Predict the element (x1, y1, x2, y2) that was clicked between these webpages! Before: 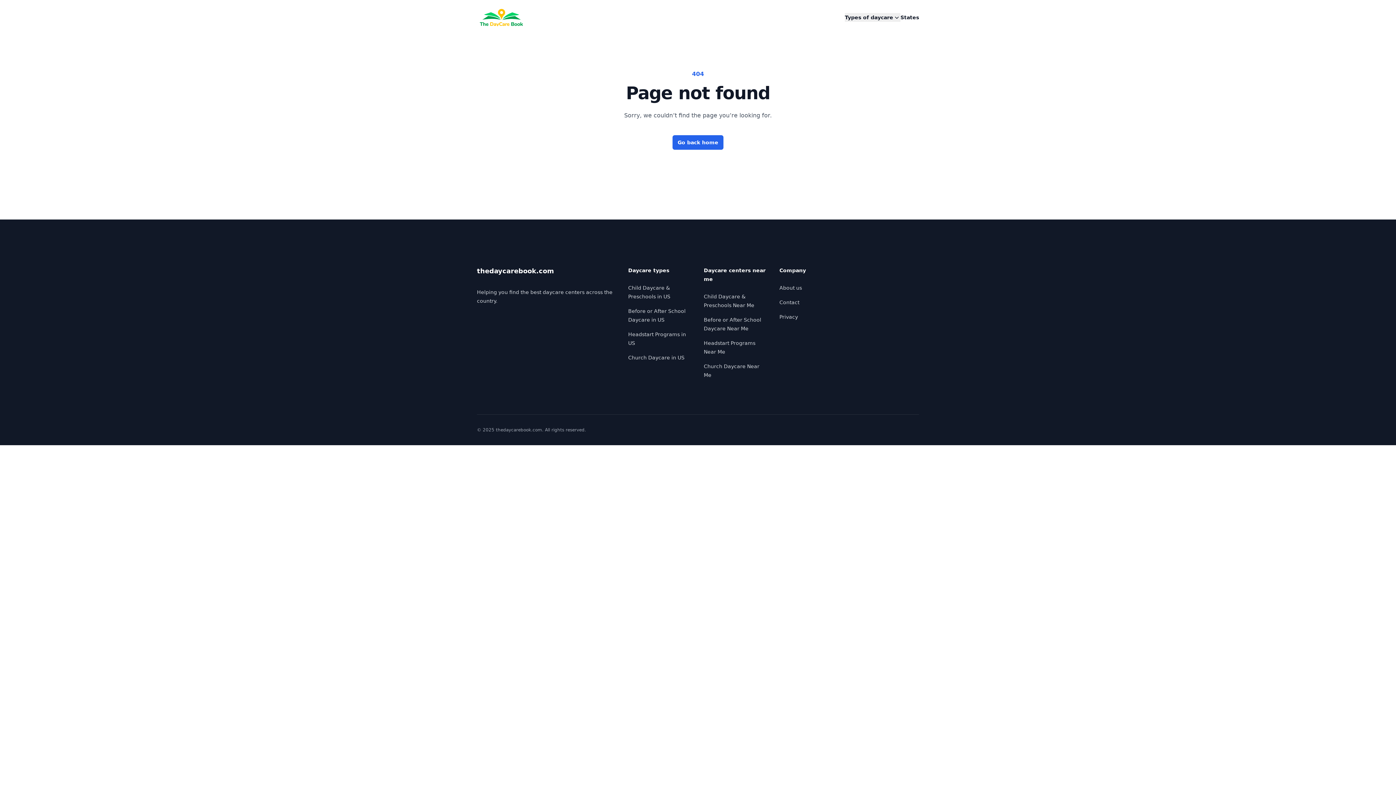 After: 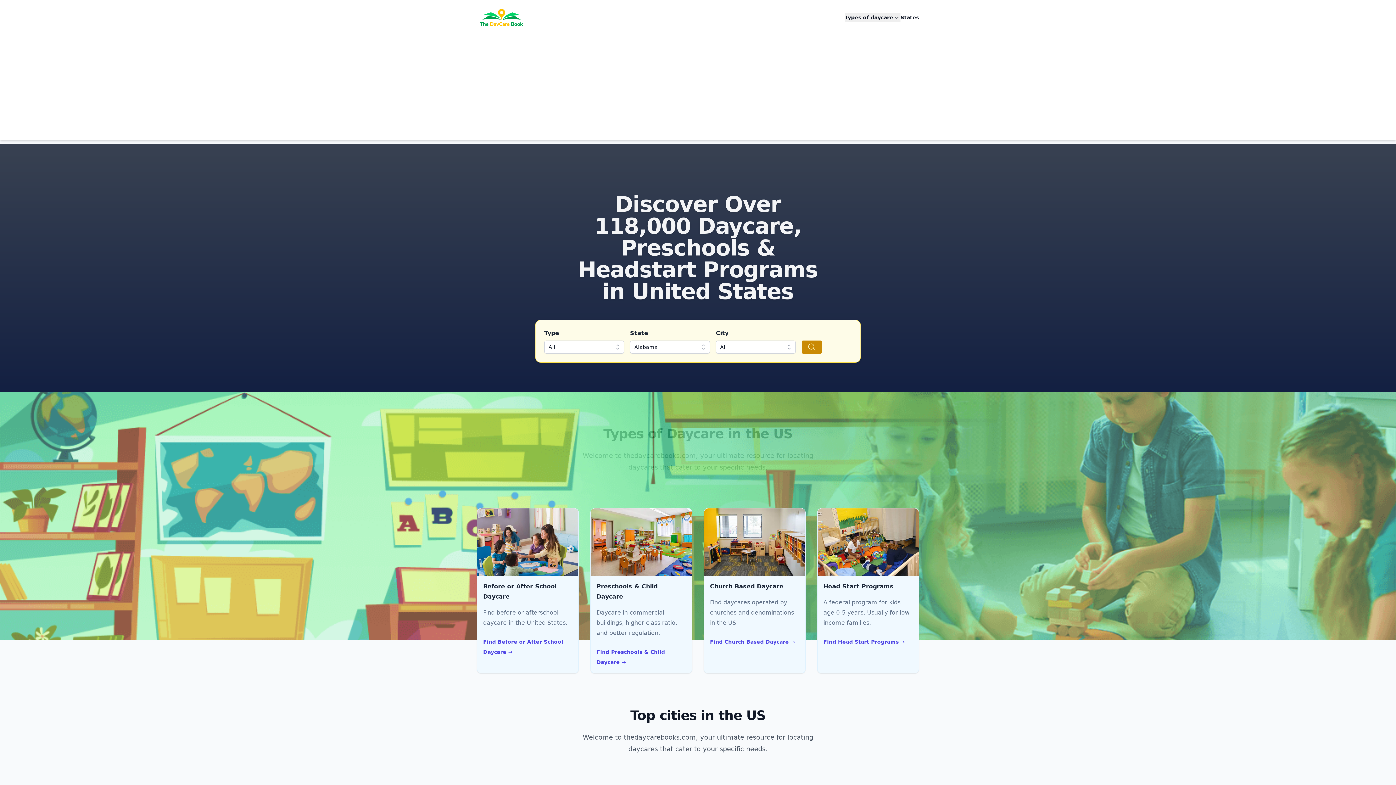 Action: label: Go back home bbox: (672, 135, 723, 149)